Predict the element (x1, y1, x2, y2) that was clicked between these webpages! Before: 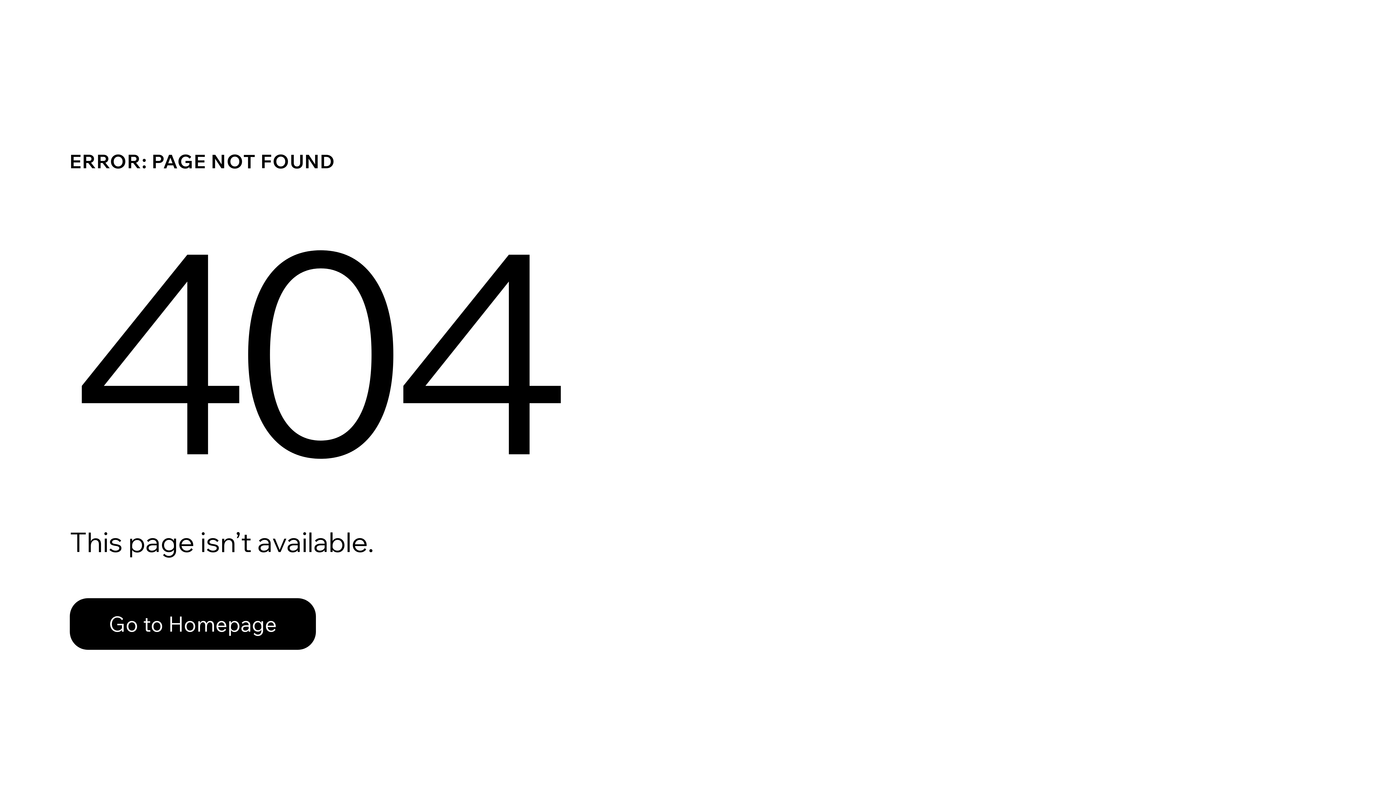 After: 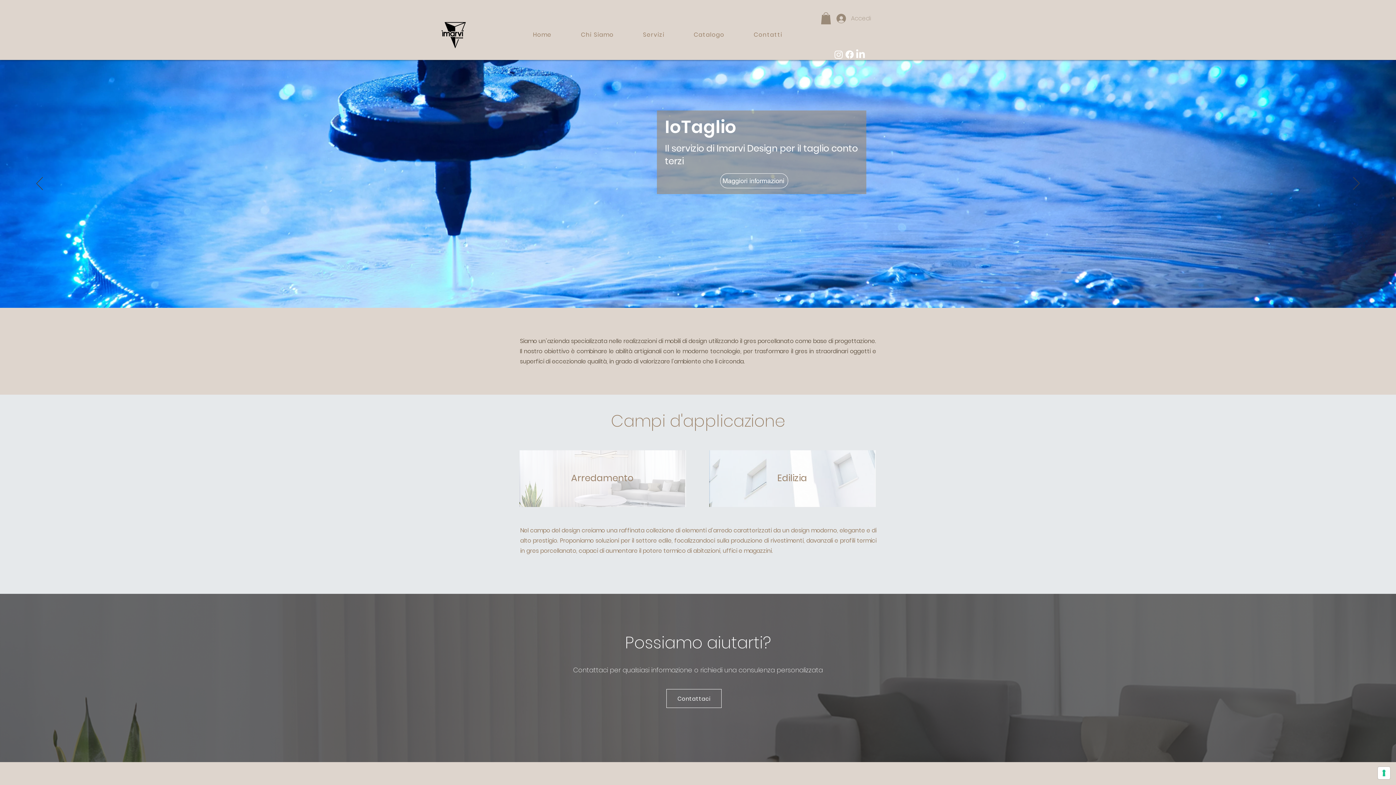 Action: label: Go to Homepage bbox: (69, 598, 316, 650)